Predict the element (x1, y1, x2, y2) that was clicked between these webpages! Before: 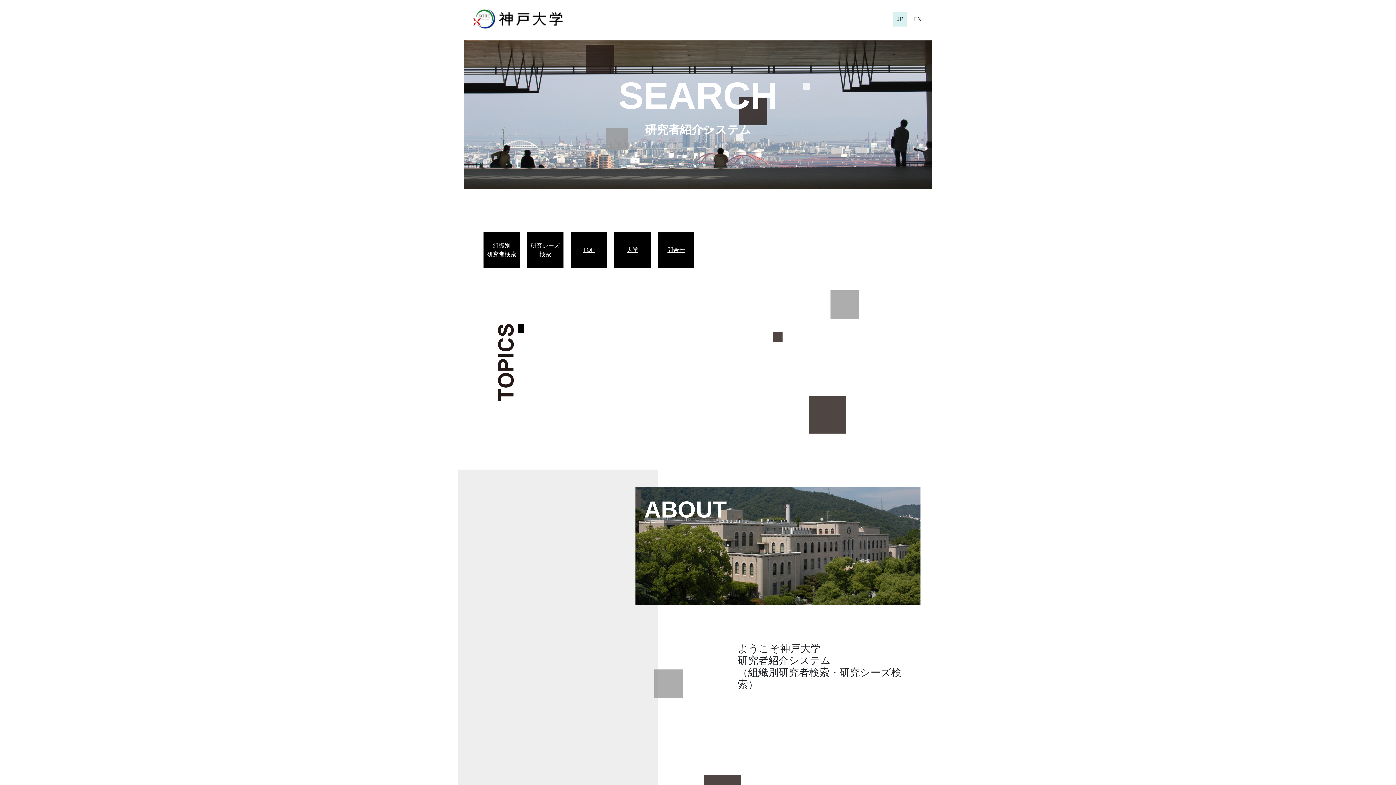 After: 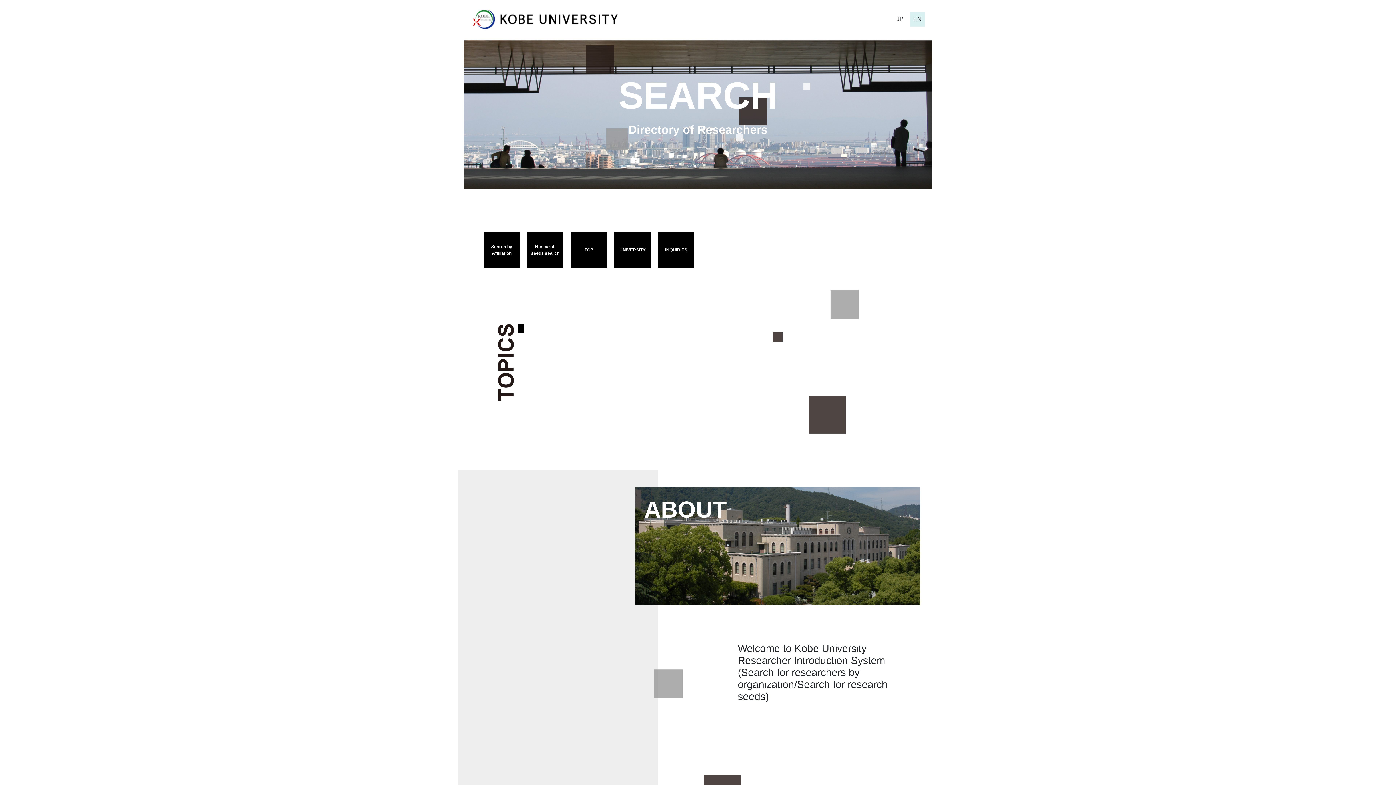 Action: bbox: (910, 11, 925, 26) label: EN